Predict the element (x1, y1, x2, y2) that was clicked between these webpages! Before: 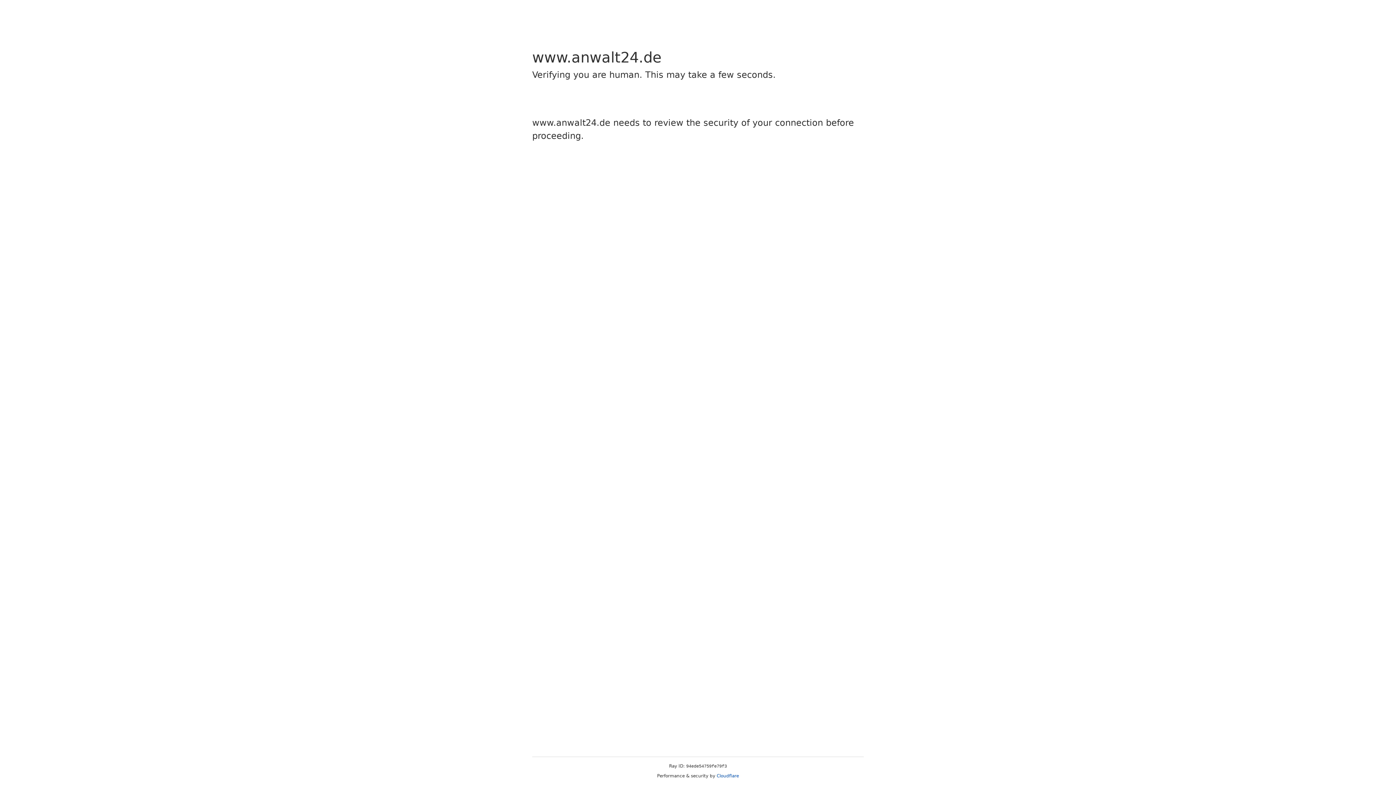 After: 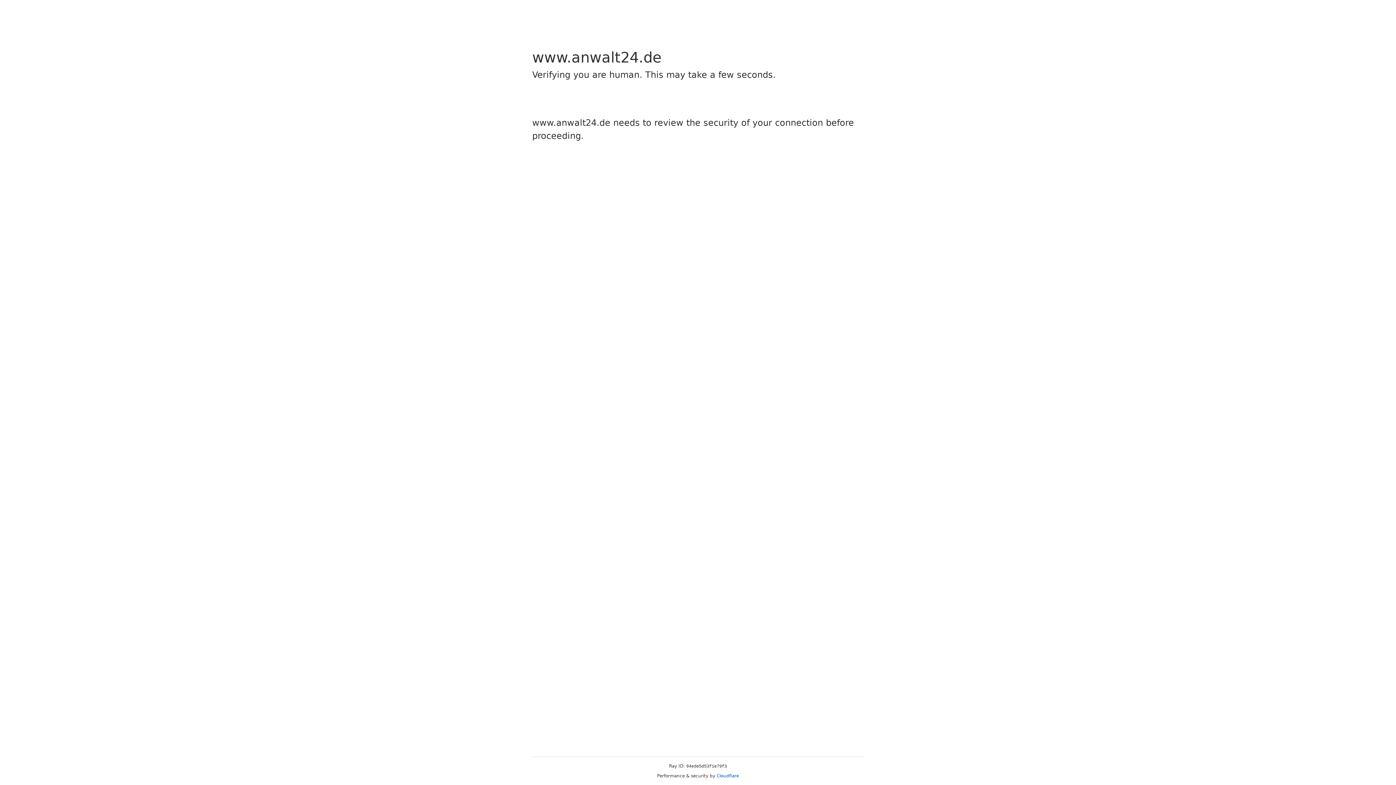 Action: label: Cloudflare bbox: (716, 773, 739, 778)